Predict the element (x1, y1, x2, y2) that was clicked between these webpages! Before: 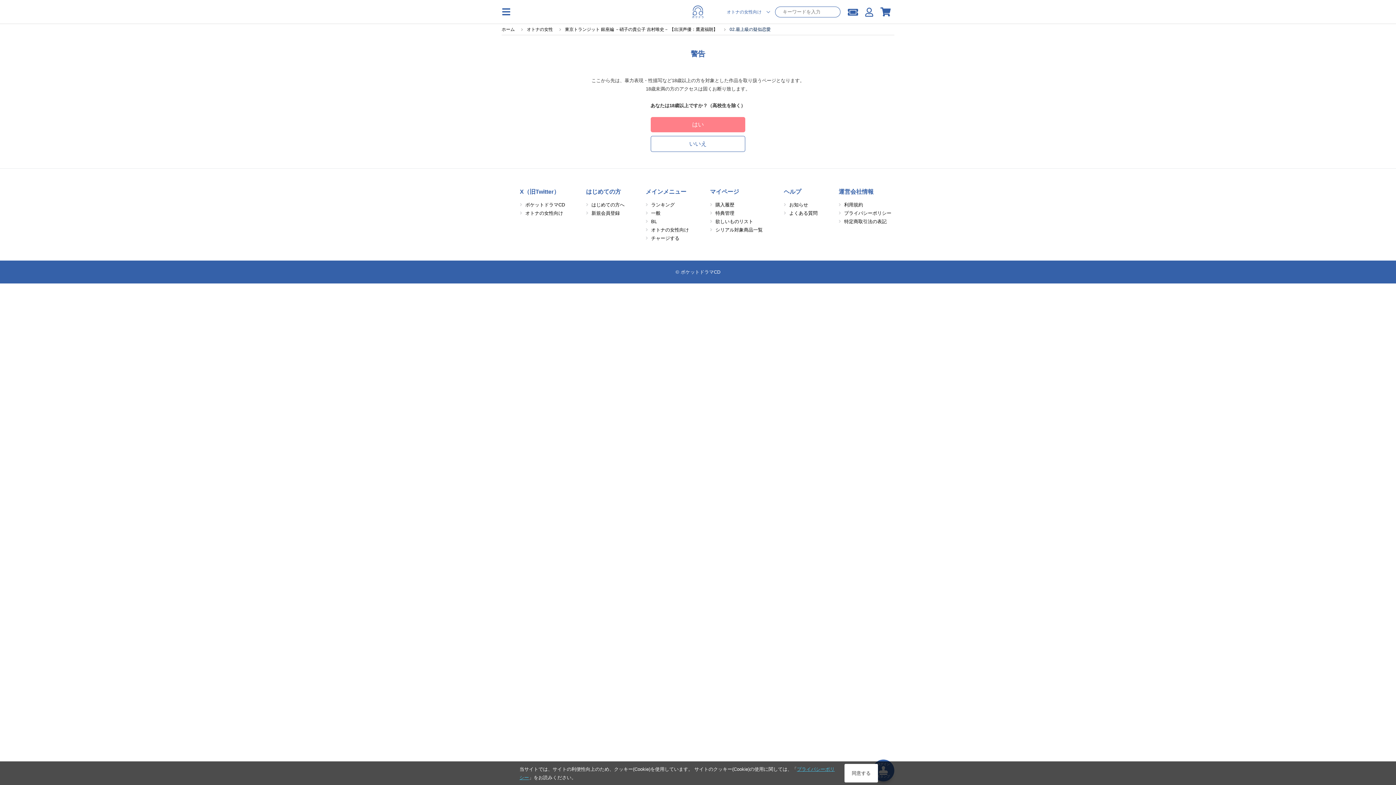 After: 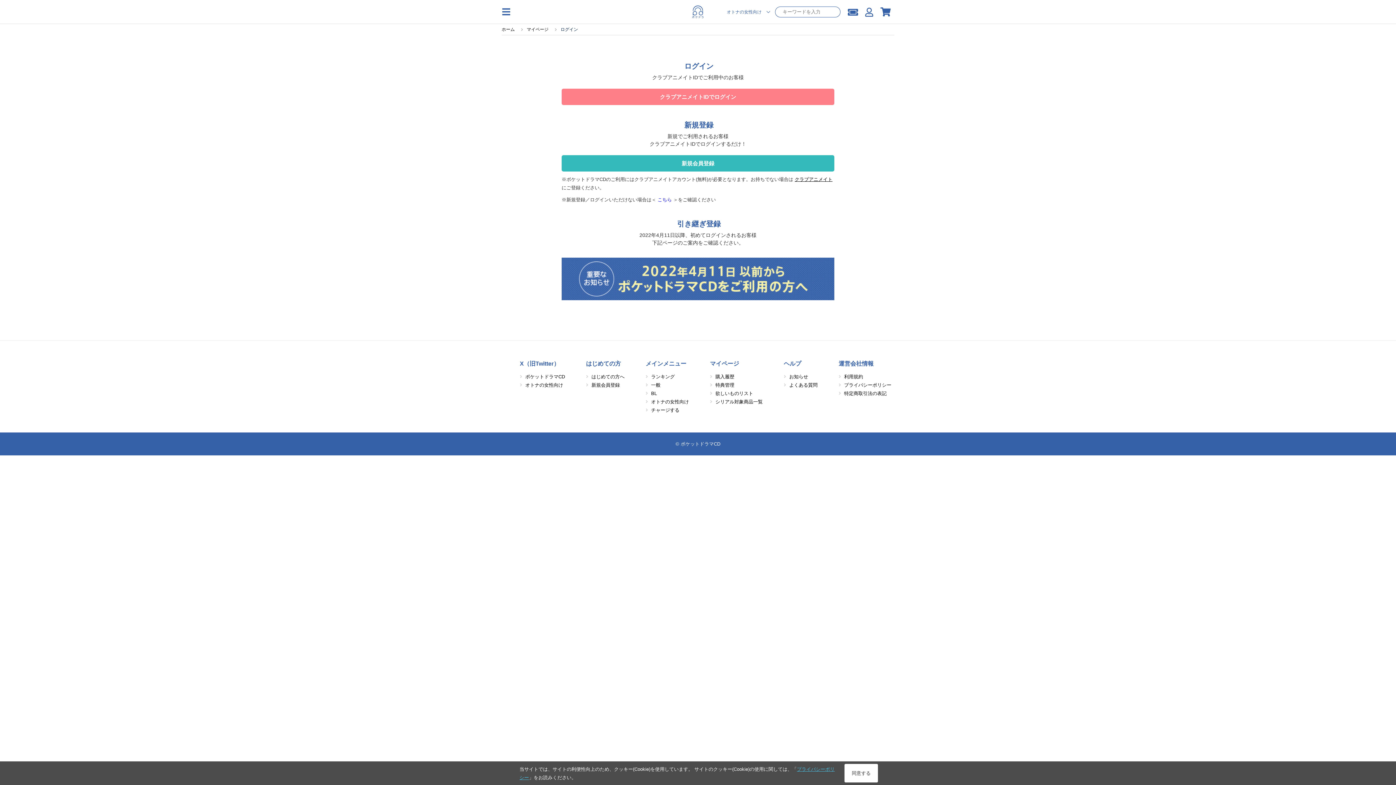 Action: label: チャージする bbox: (651, 235, 679, 241)